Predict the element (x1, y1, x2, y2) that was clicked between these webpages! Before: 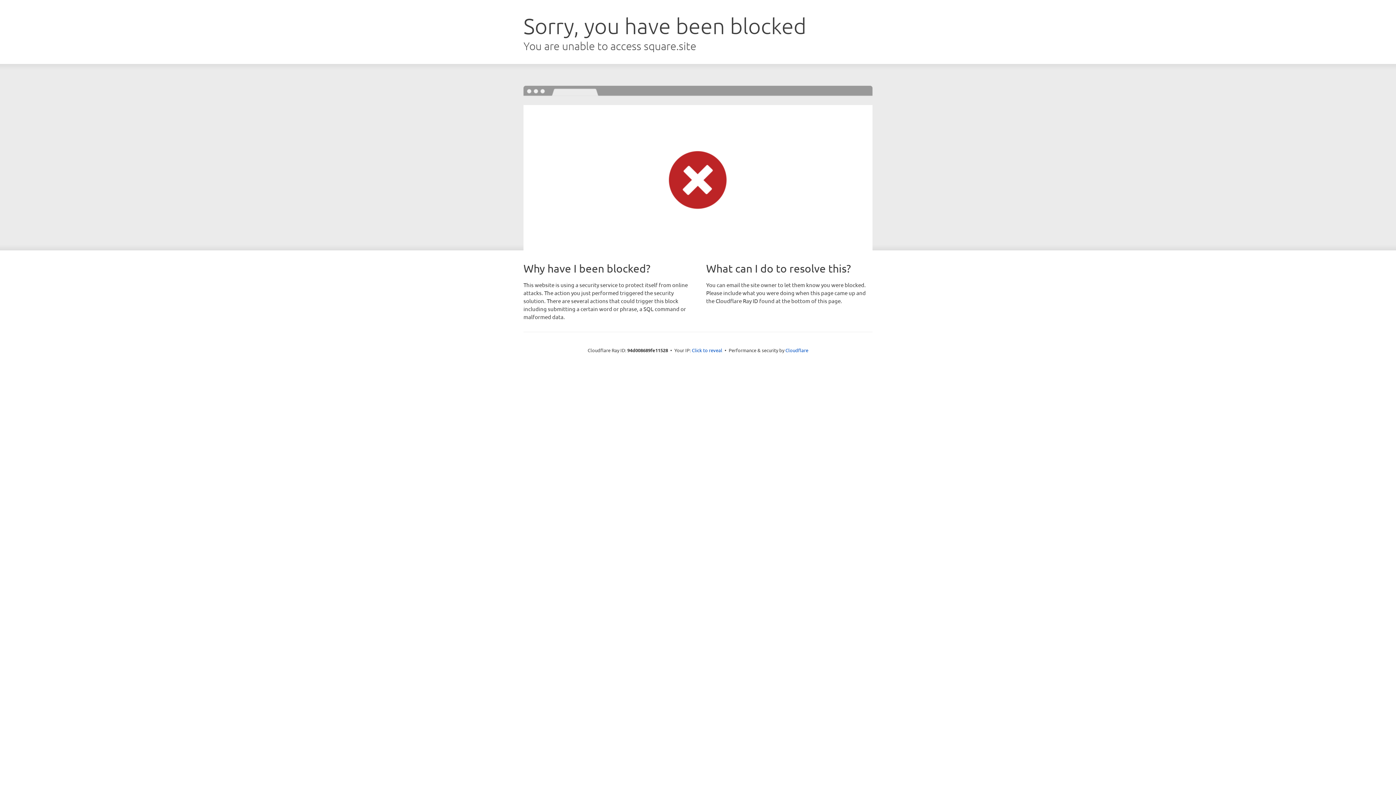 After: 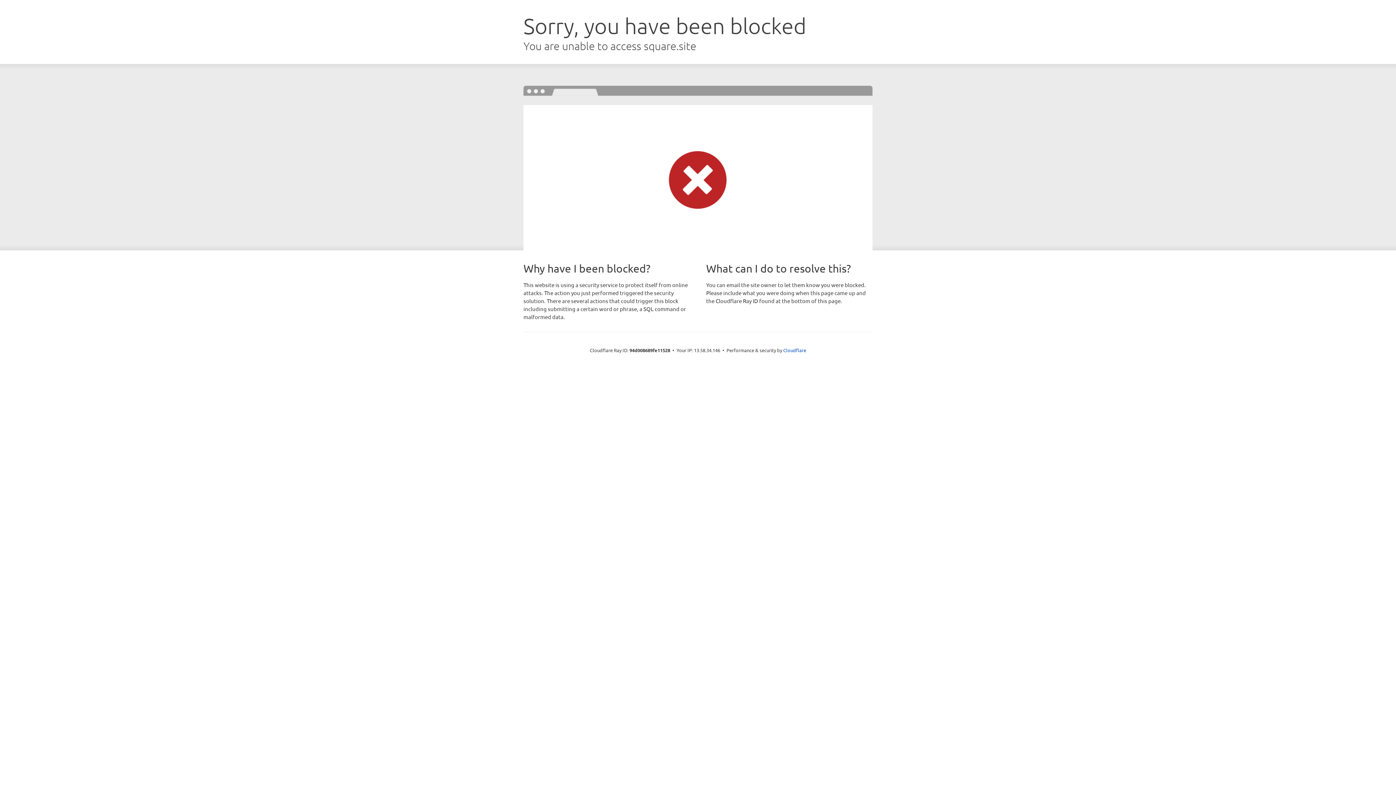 Action: bbox: (692, 346, 722, 353) label: Click to reveal